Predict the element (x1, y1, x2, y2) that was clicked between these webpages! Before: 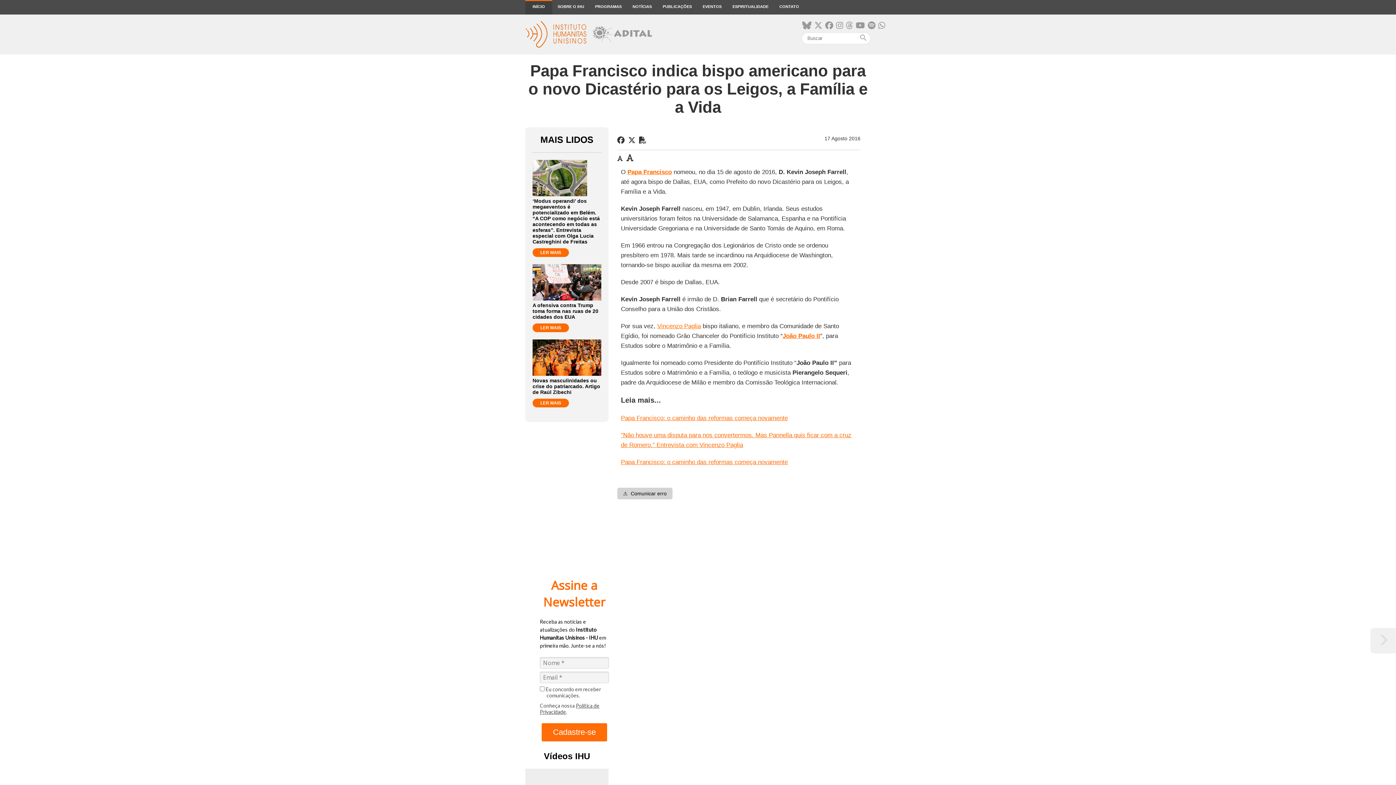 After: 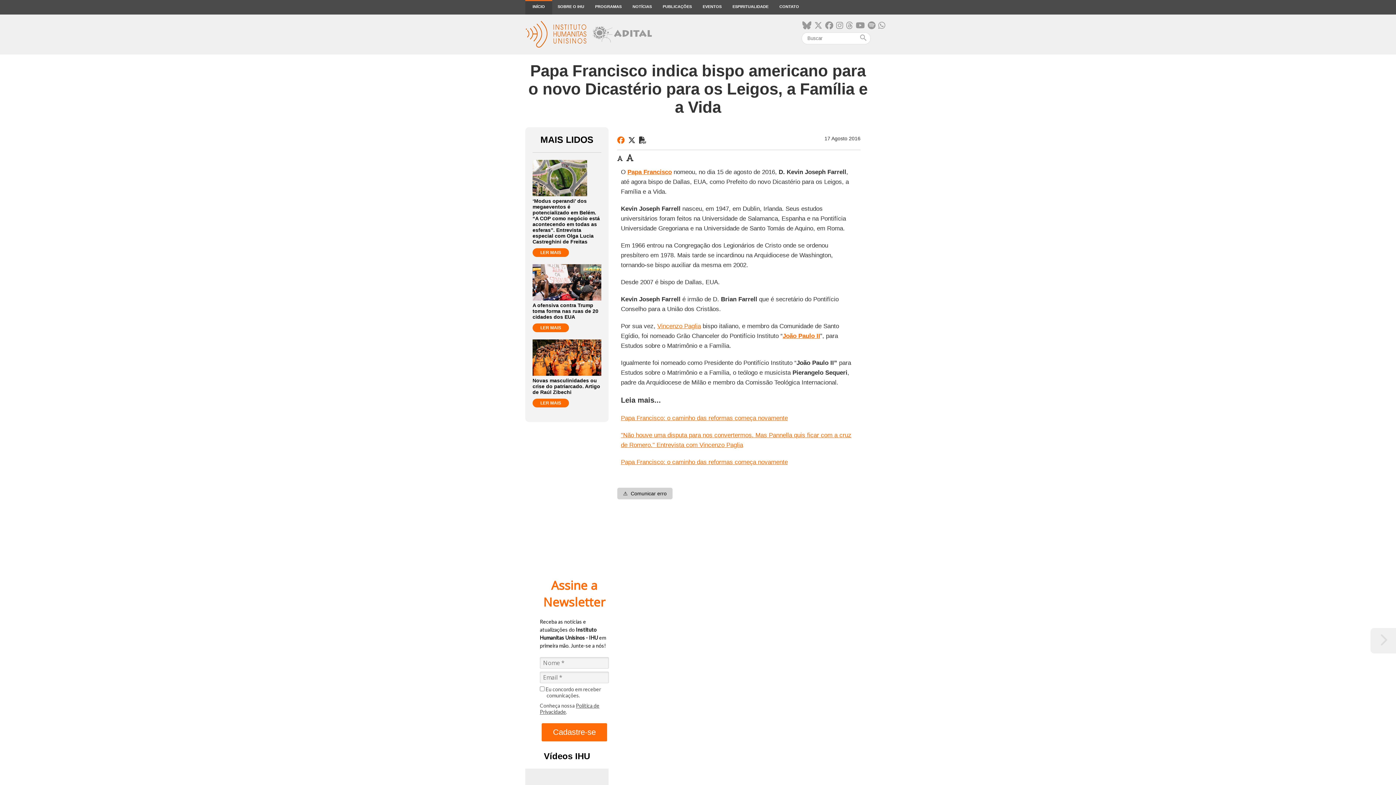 Action: bbox: (617, 136, 624, 144)